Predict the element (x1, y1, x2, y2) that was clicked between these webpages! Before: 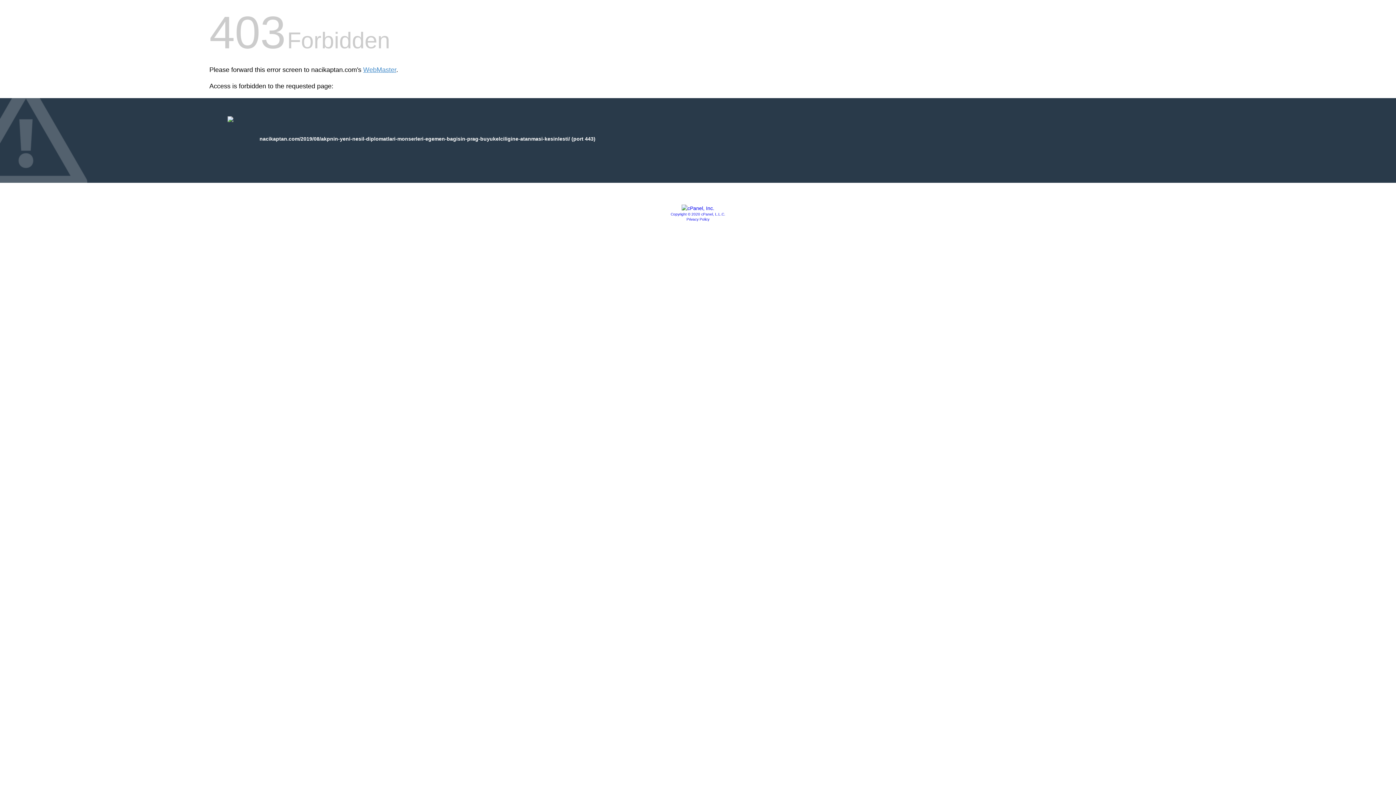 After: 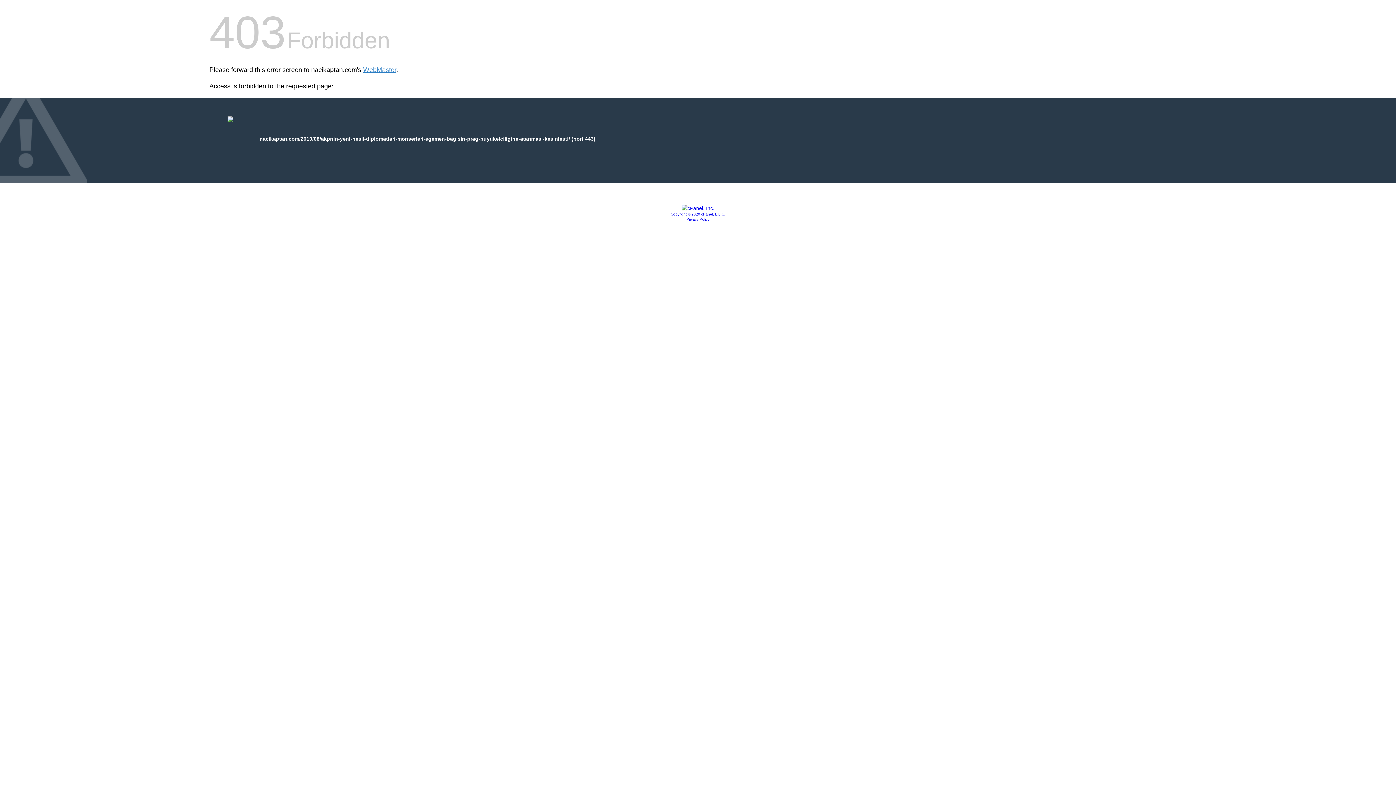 Action: bbox: (681, 205, 714, 211)